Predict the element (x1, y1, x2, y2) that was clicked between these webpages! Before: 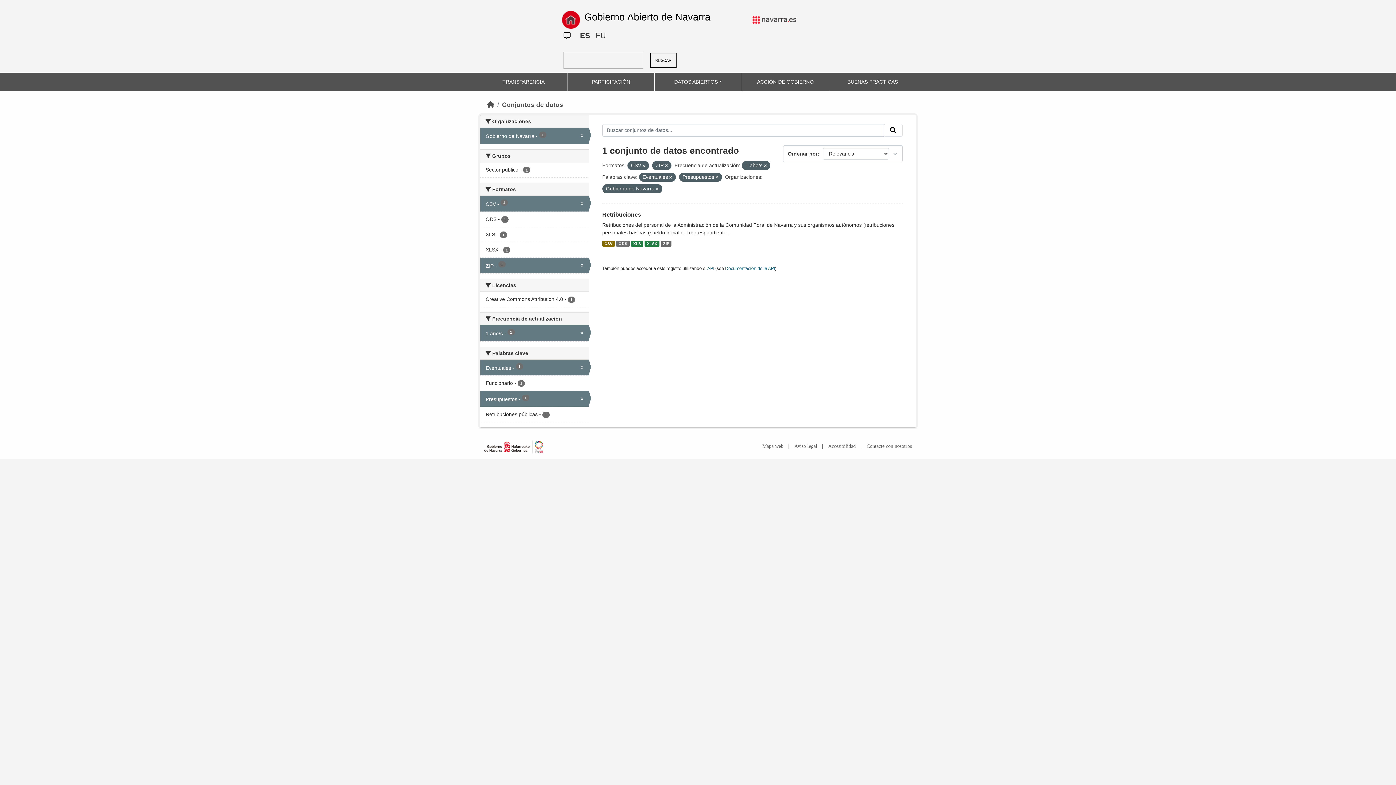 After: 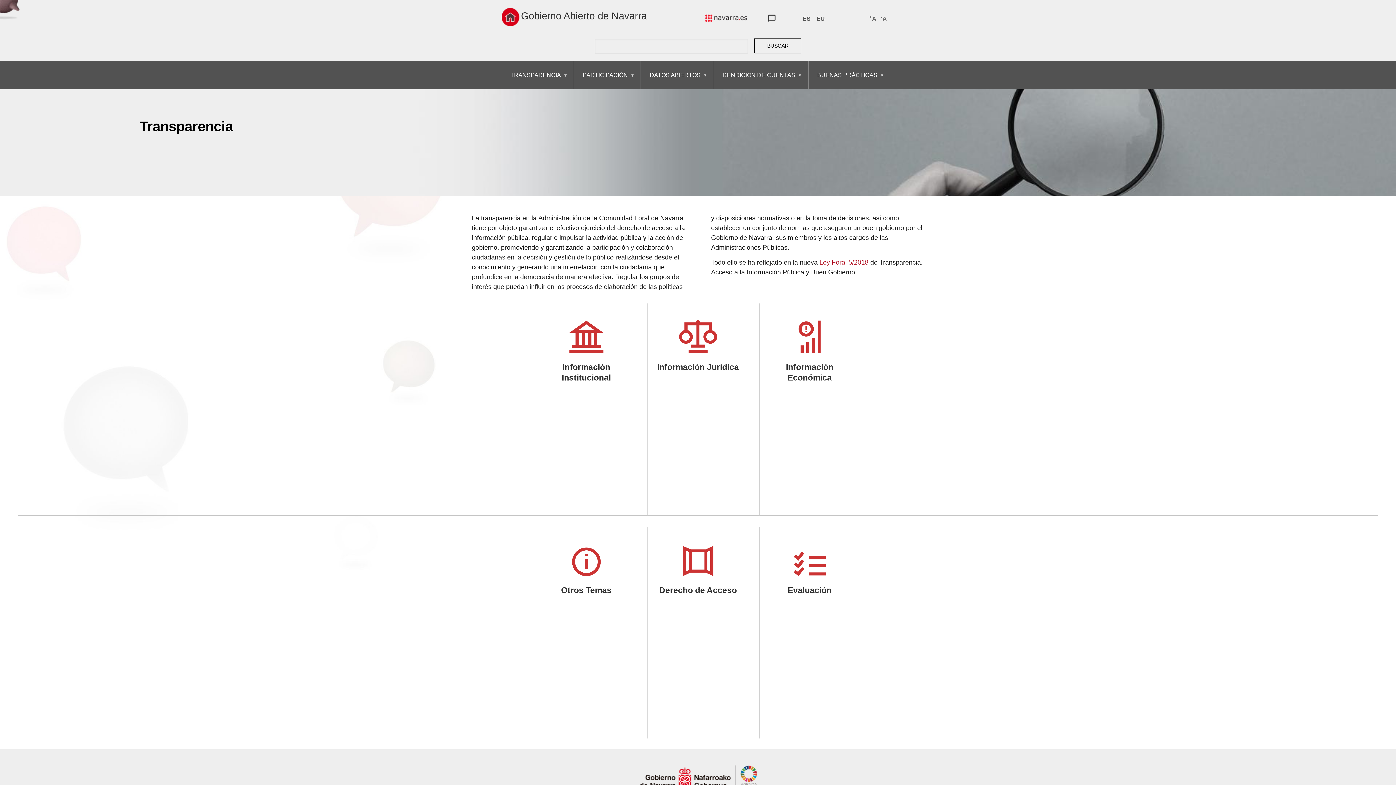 Action: label: TRANSPARENCIA bbox: (499, 75, 547, 88)